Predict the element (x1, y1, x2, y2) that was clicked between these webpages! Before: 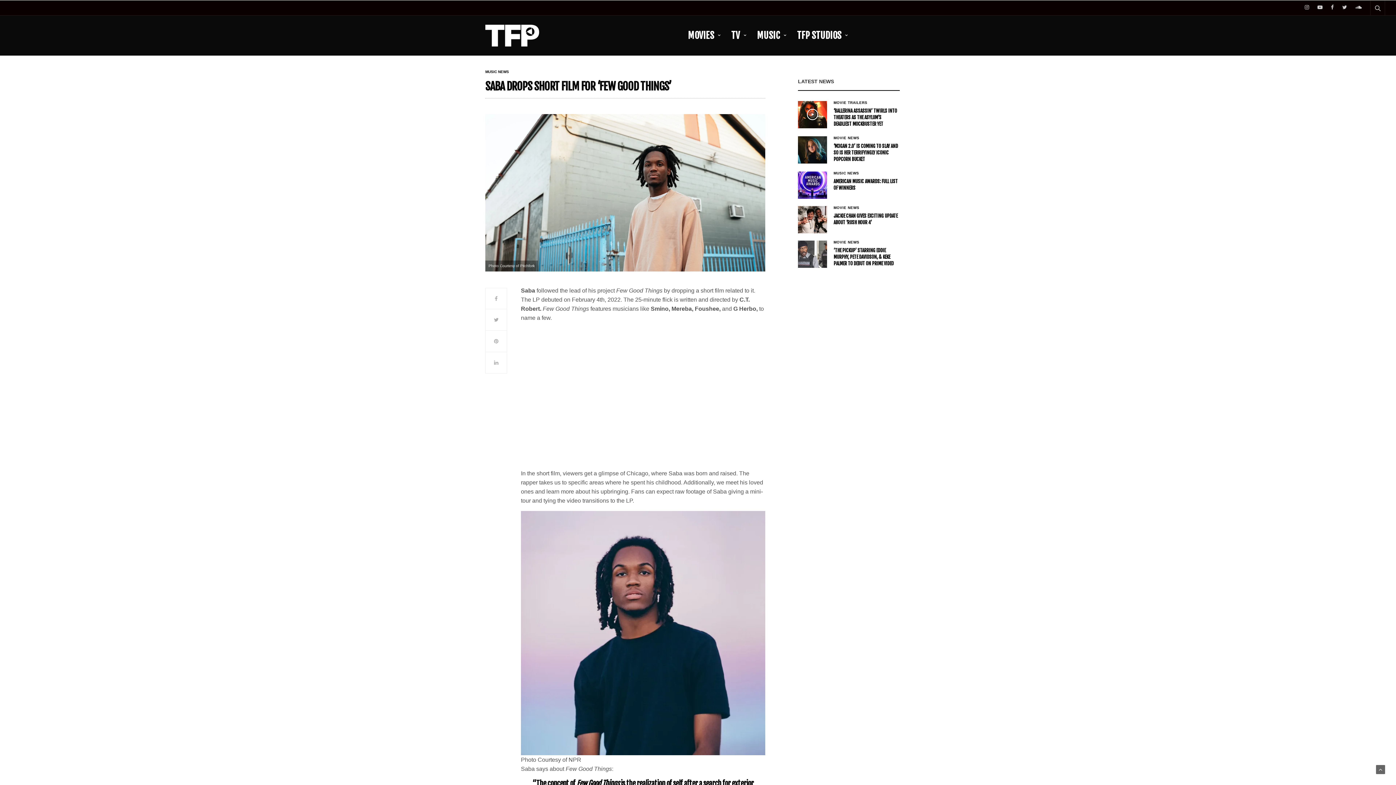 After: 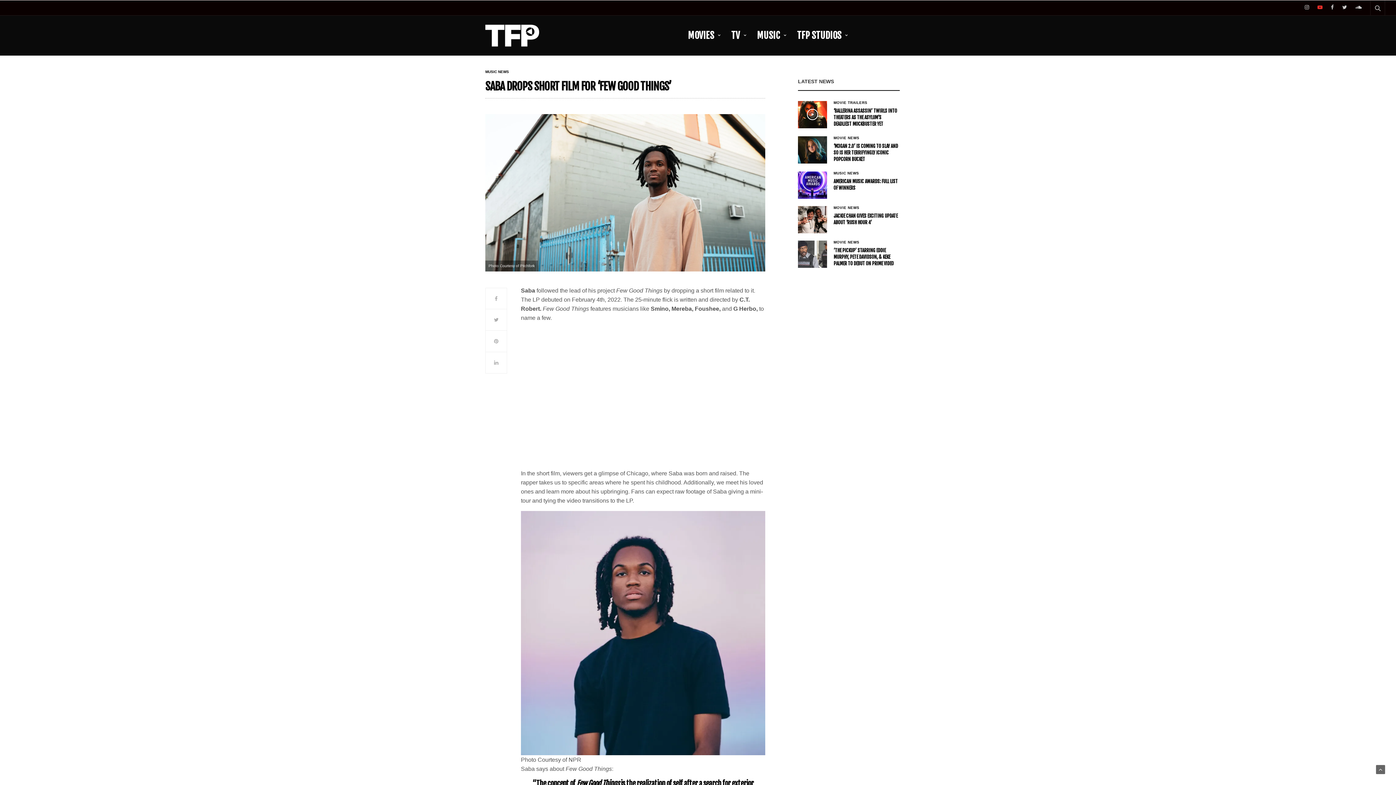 Action: bbox: (1314, 0, 1326, 14)